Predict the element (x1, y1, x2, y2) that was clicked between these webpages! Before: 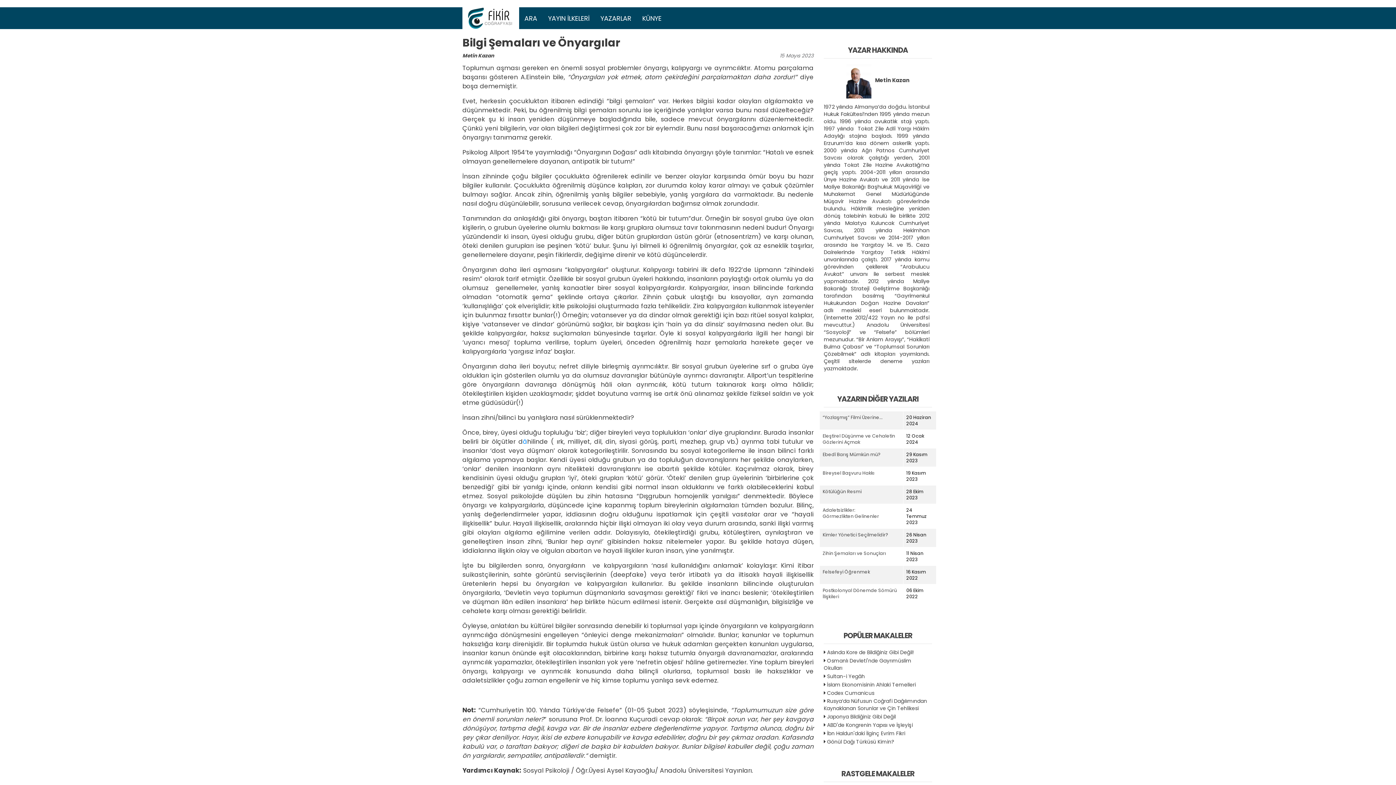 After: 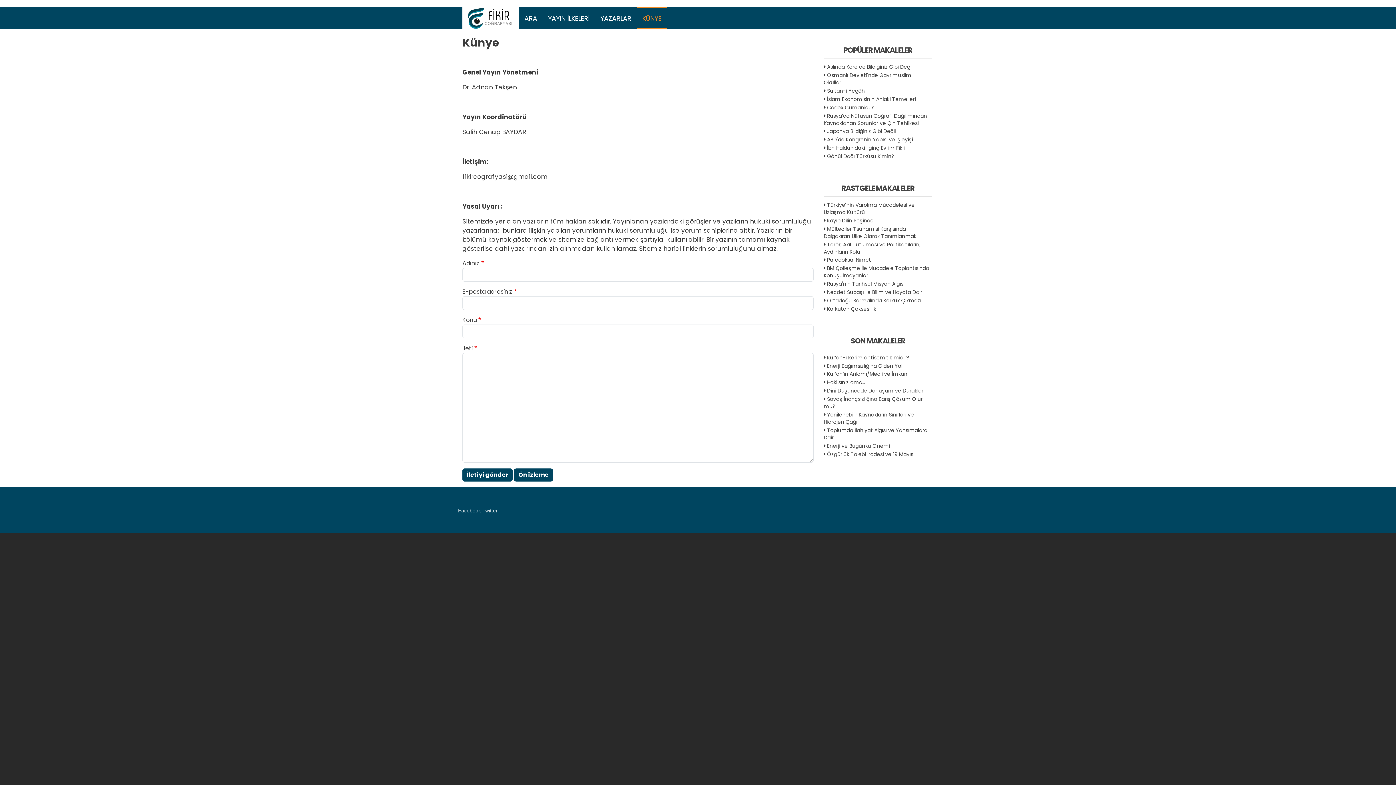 Action: label: KÜNYE bbox: (636, 7, 667, 29)